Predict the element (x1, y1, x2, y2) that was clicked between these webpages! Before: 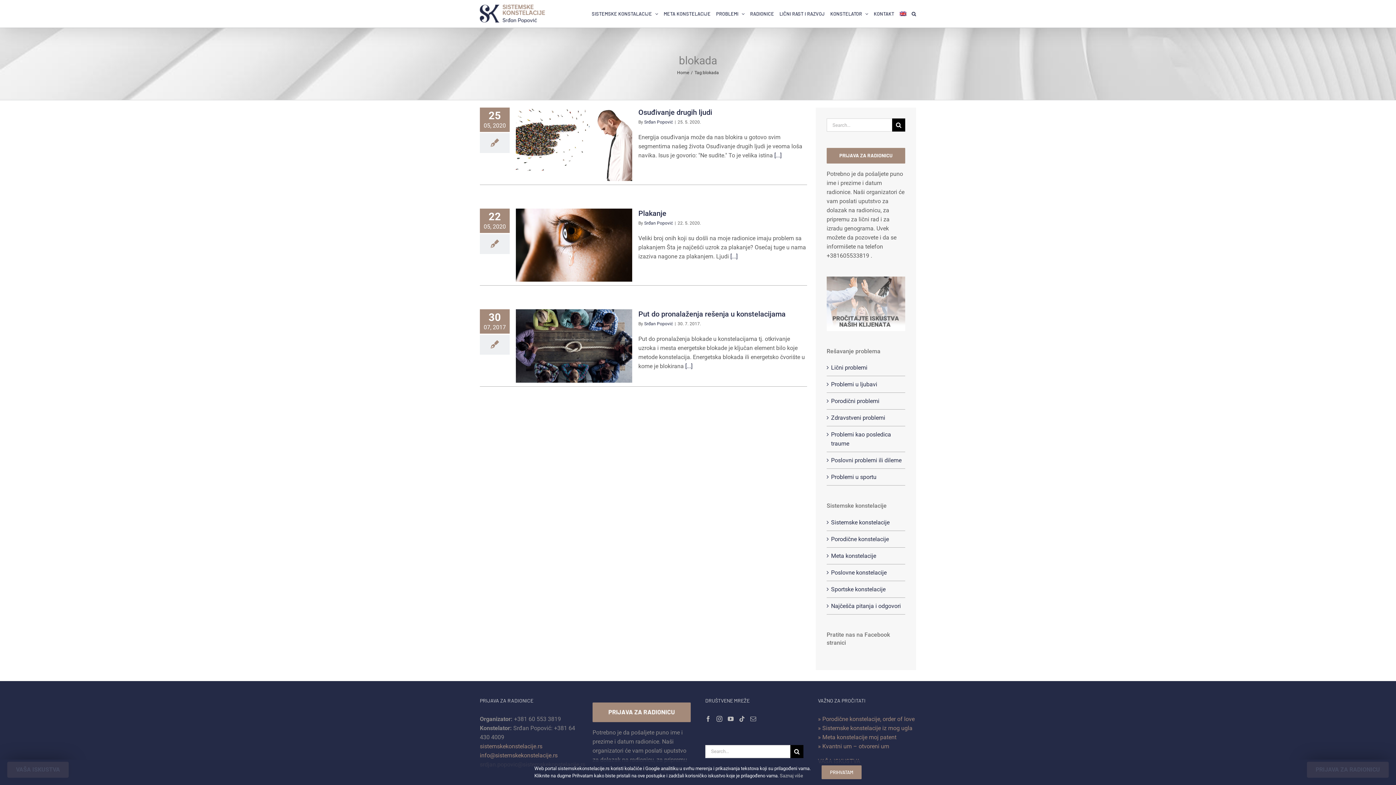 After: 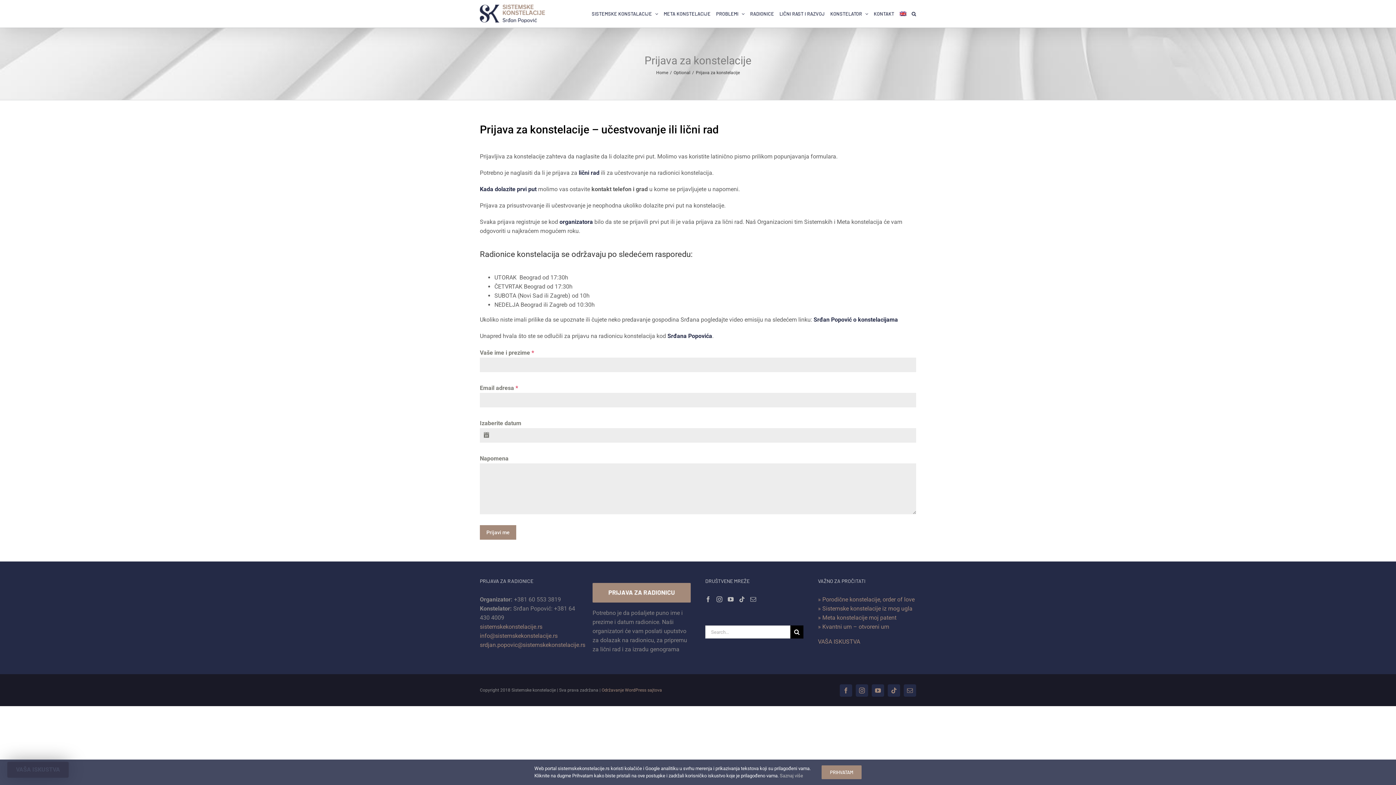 Action: bbox: (826, 149, 905, 156)